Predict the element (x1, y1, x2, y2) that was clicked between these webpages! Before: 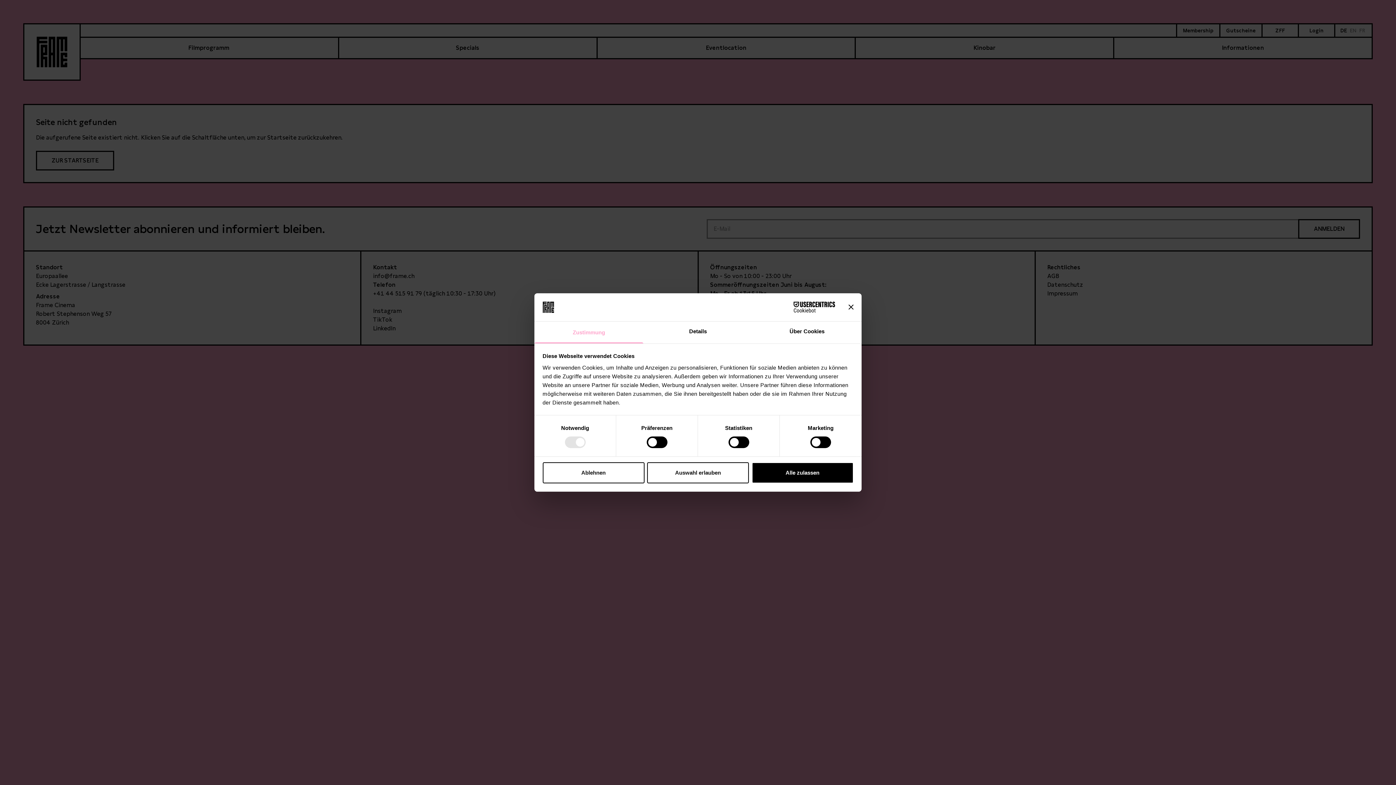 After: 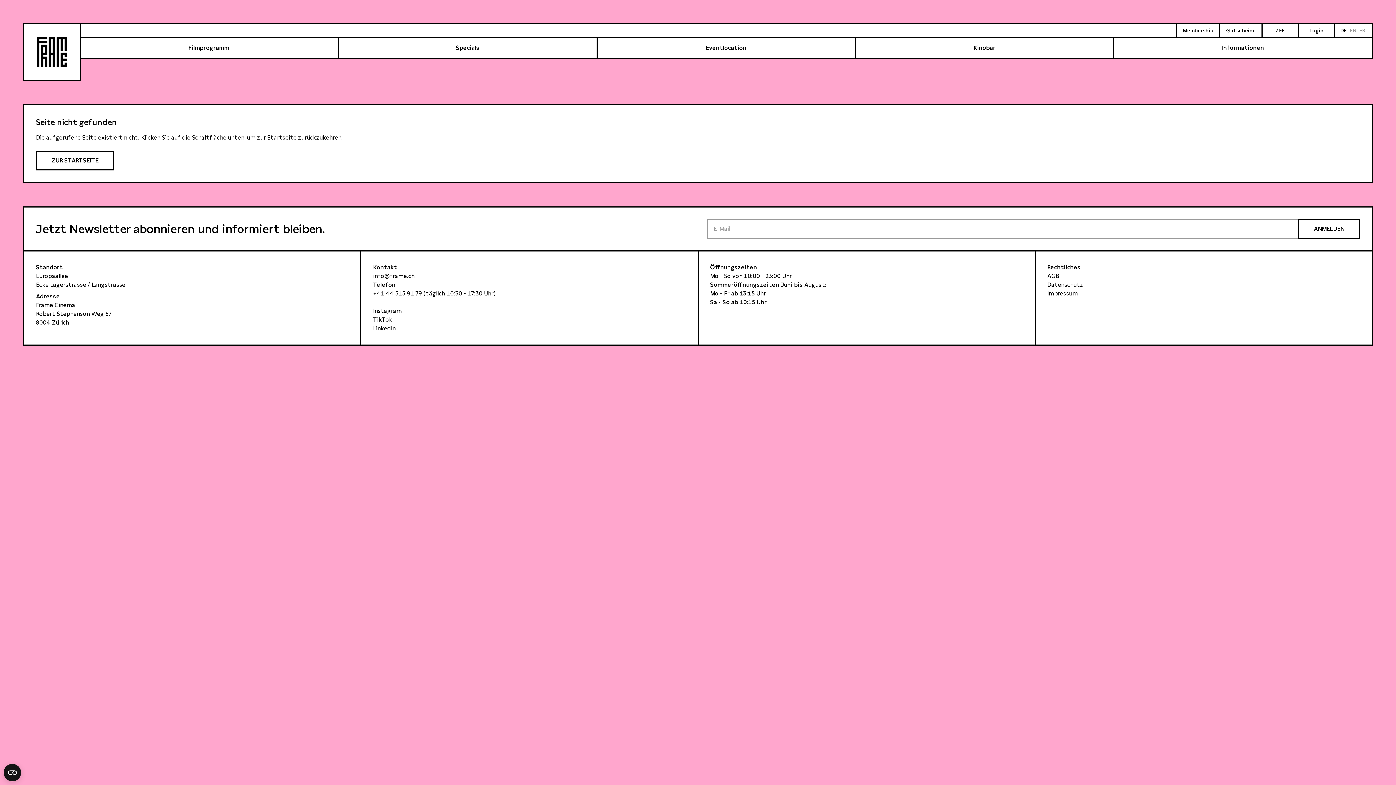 Action: bbox: (848, 304, 853, 309) label: Banner schließen